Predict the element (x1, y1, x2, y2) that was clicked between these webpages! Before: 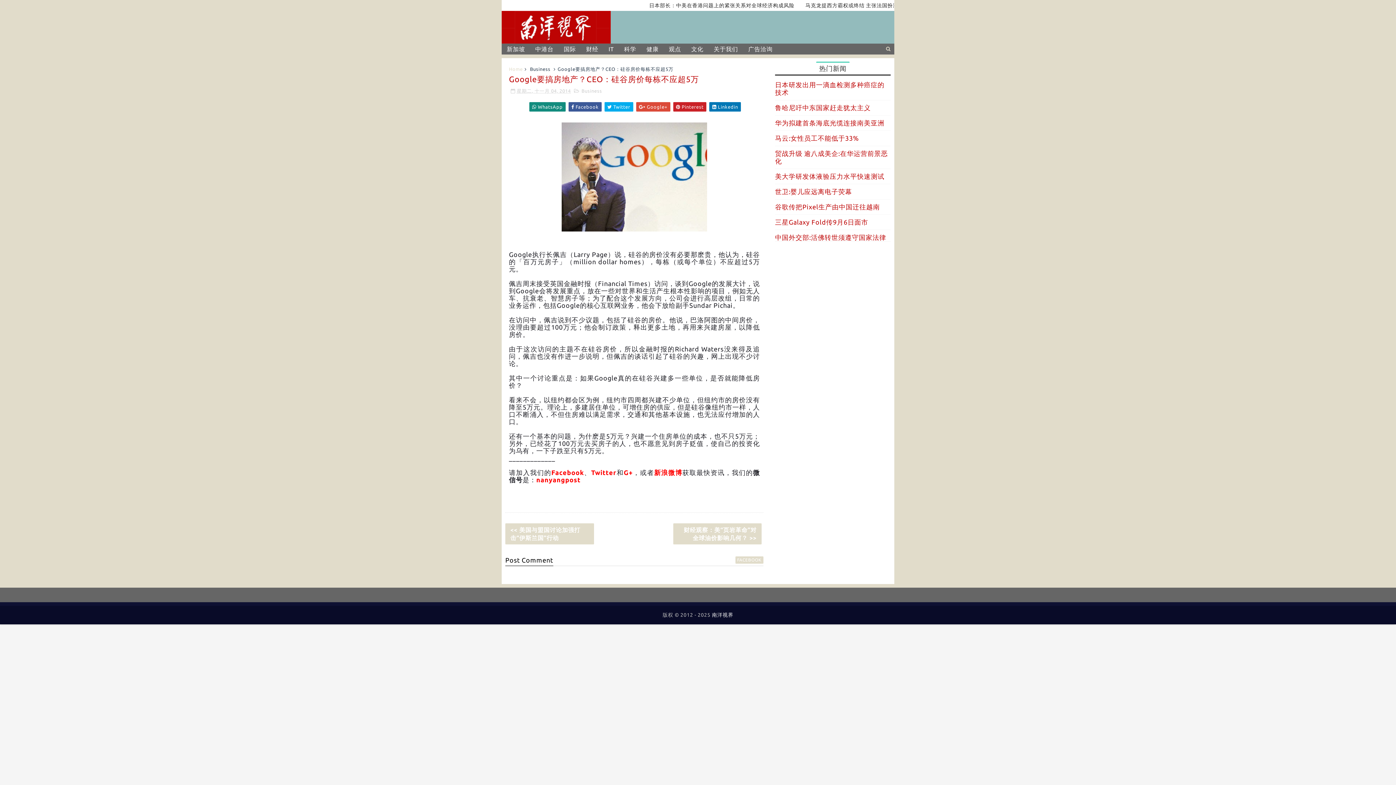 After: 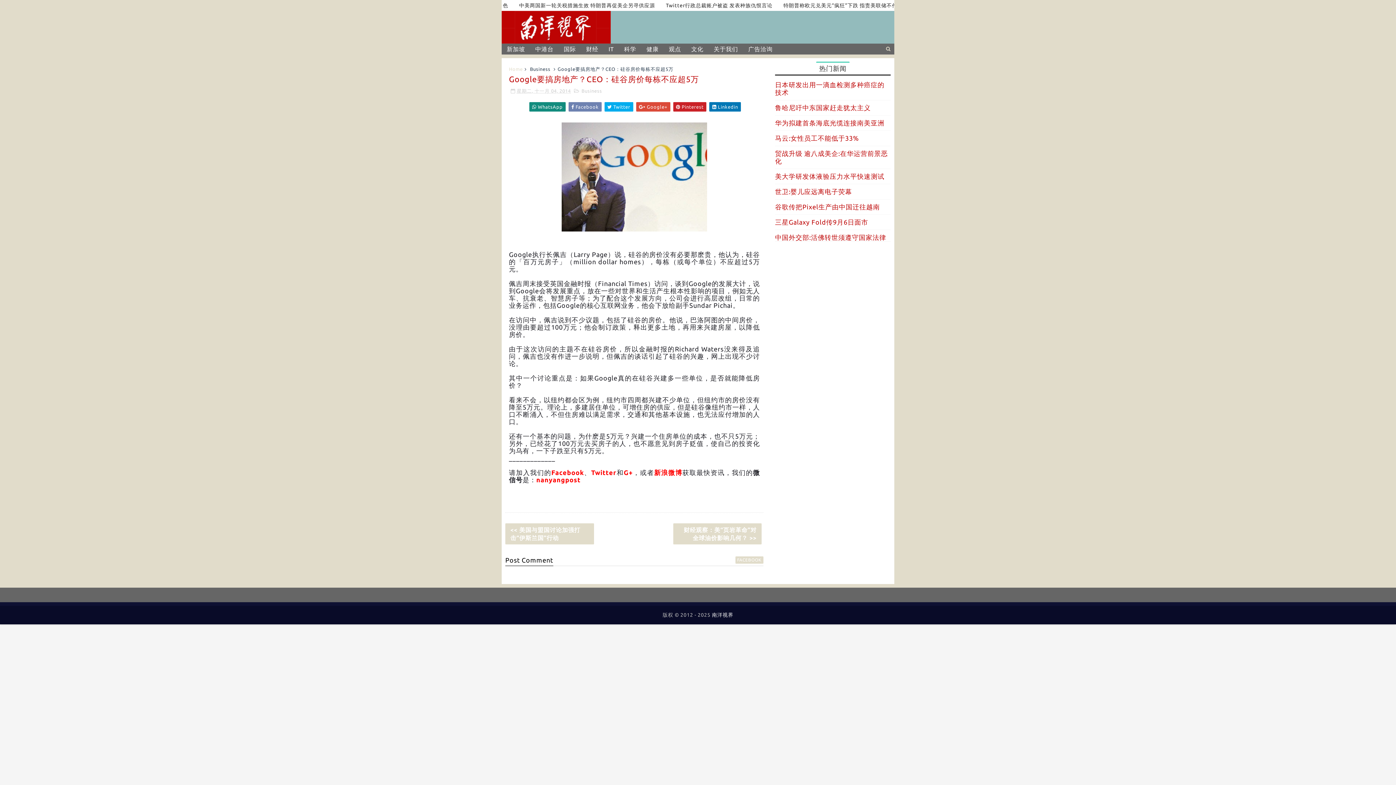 Action: bbox: (568, 102, 601, 111) label:  Facebook